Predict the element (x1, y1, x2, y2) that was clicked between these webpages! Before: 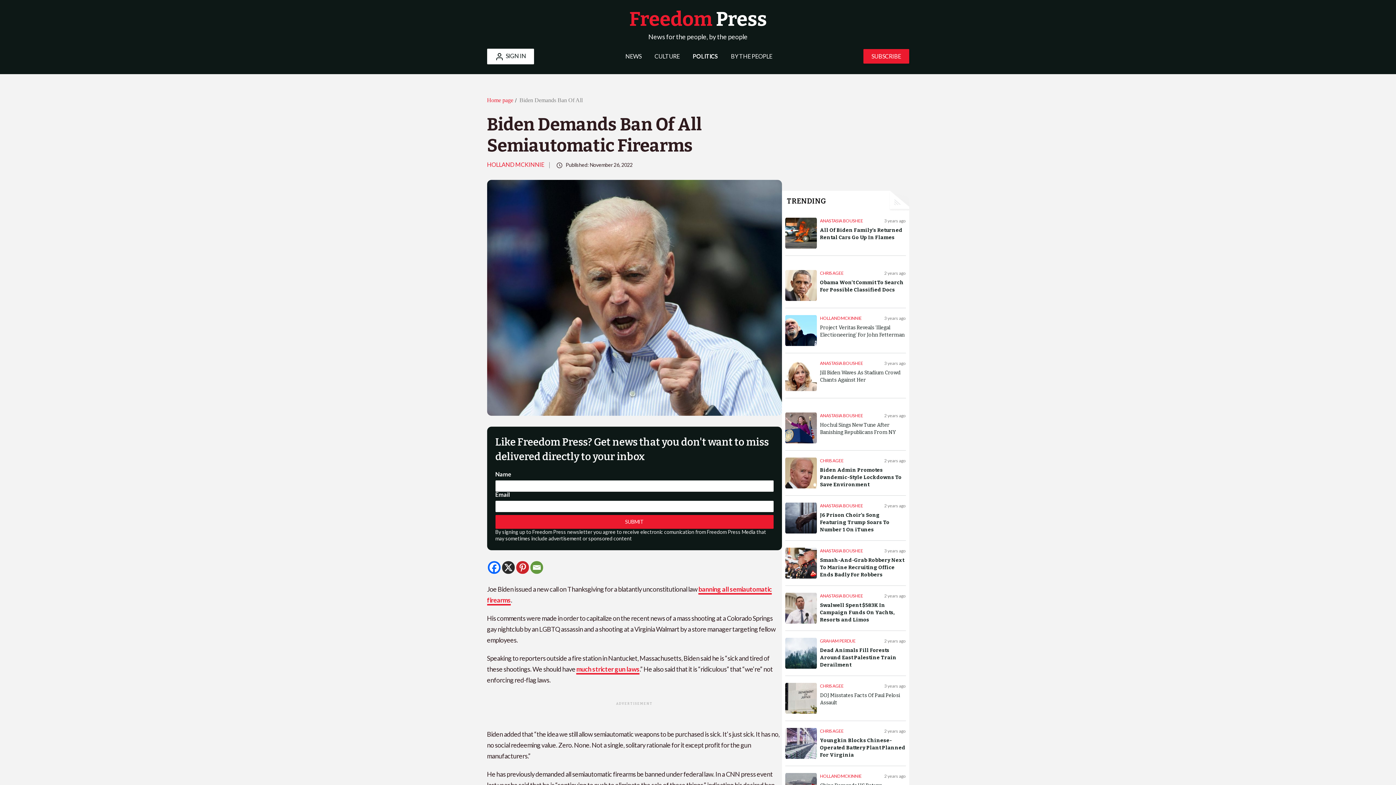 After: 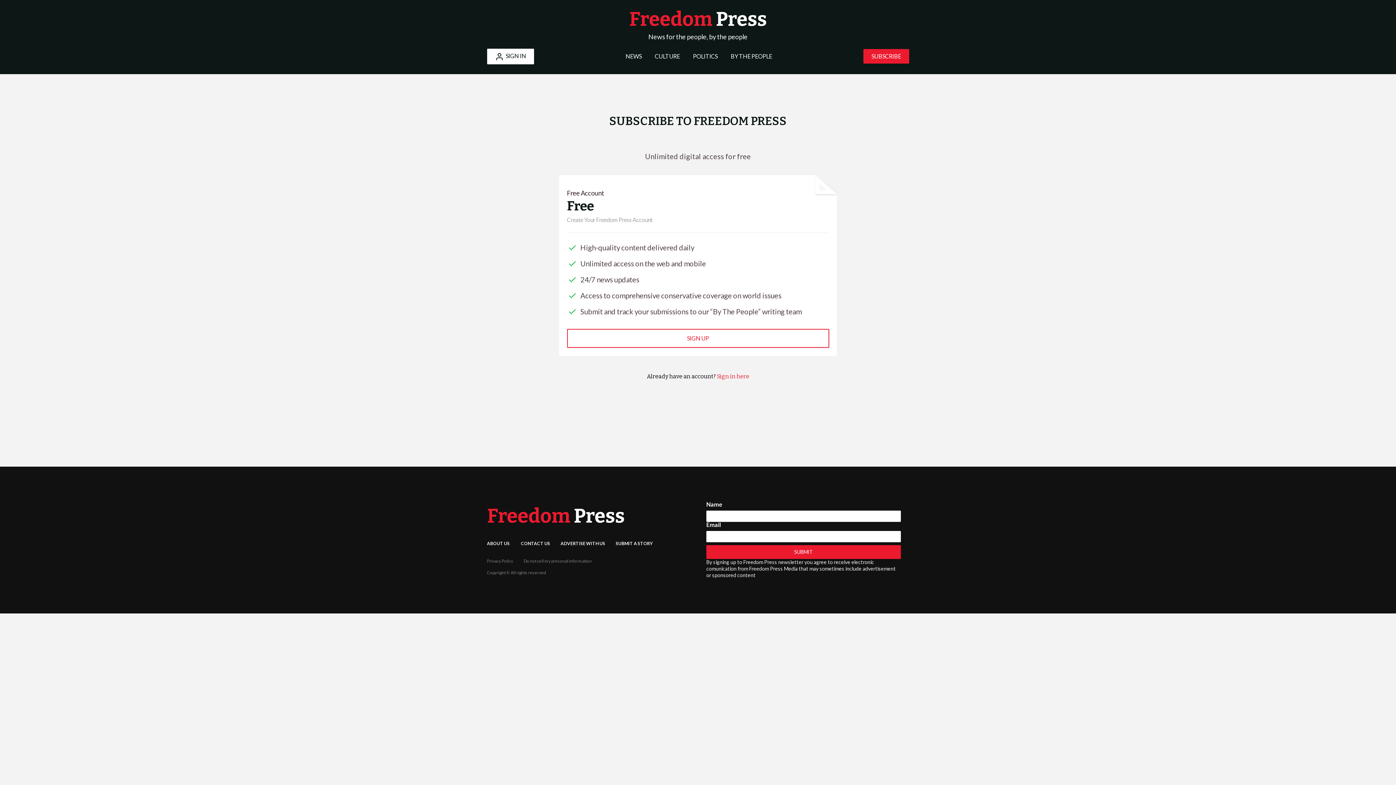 Action: bbox: (863, 49, 909, 63) label: SUBSCRIBE